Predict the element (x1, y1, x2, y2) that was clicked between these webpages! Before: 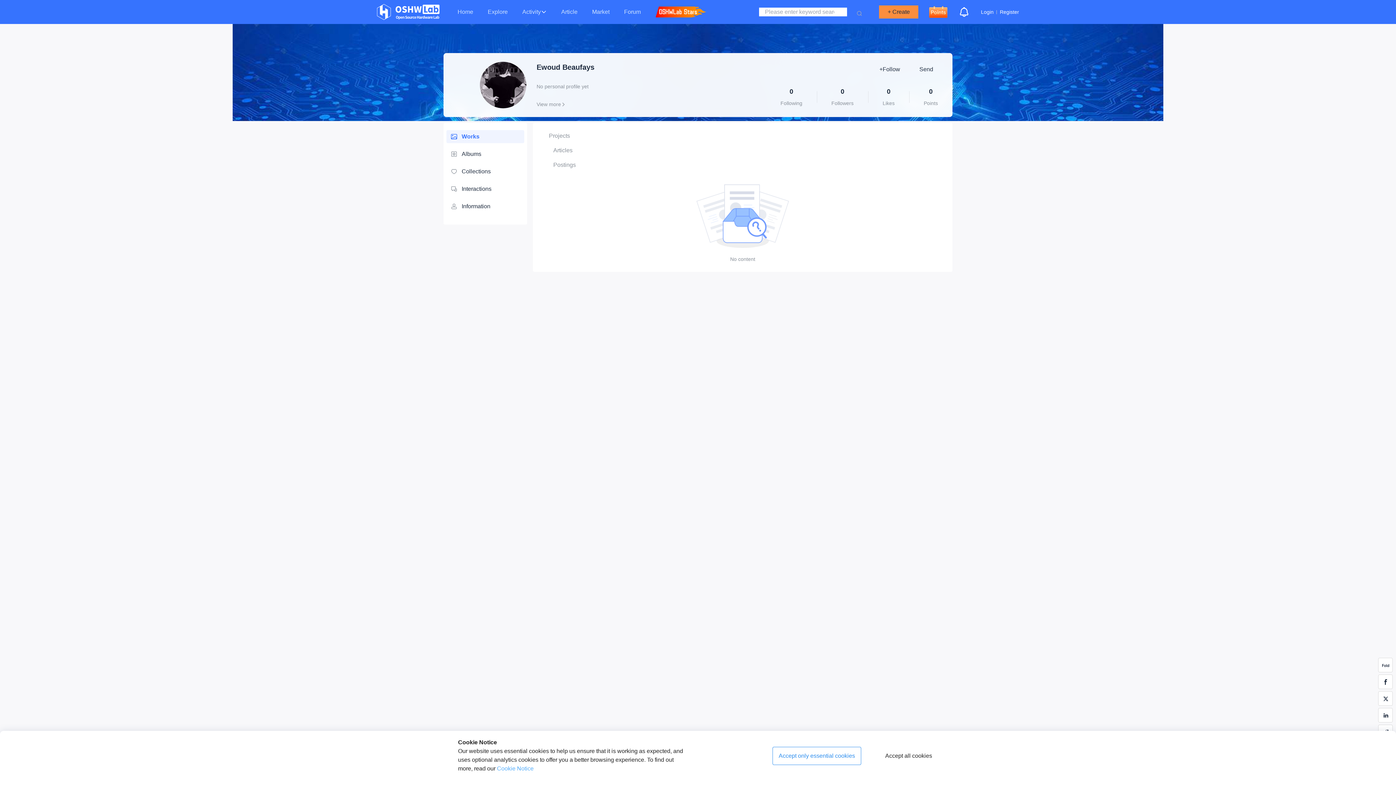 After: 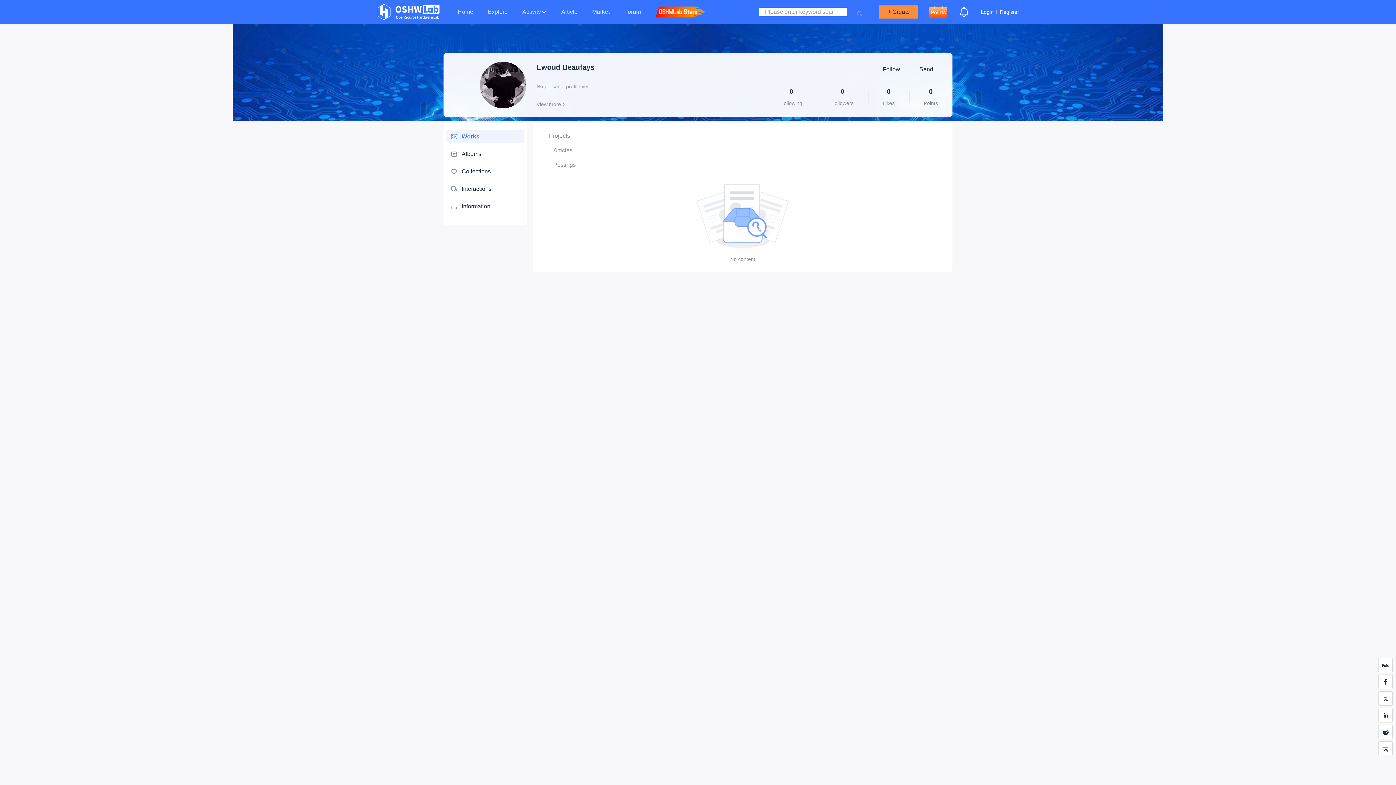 Action: bbox: (772, 747, 861, 765) label: Accept only essential cookies